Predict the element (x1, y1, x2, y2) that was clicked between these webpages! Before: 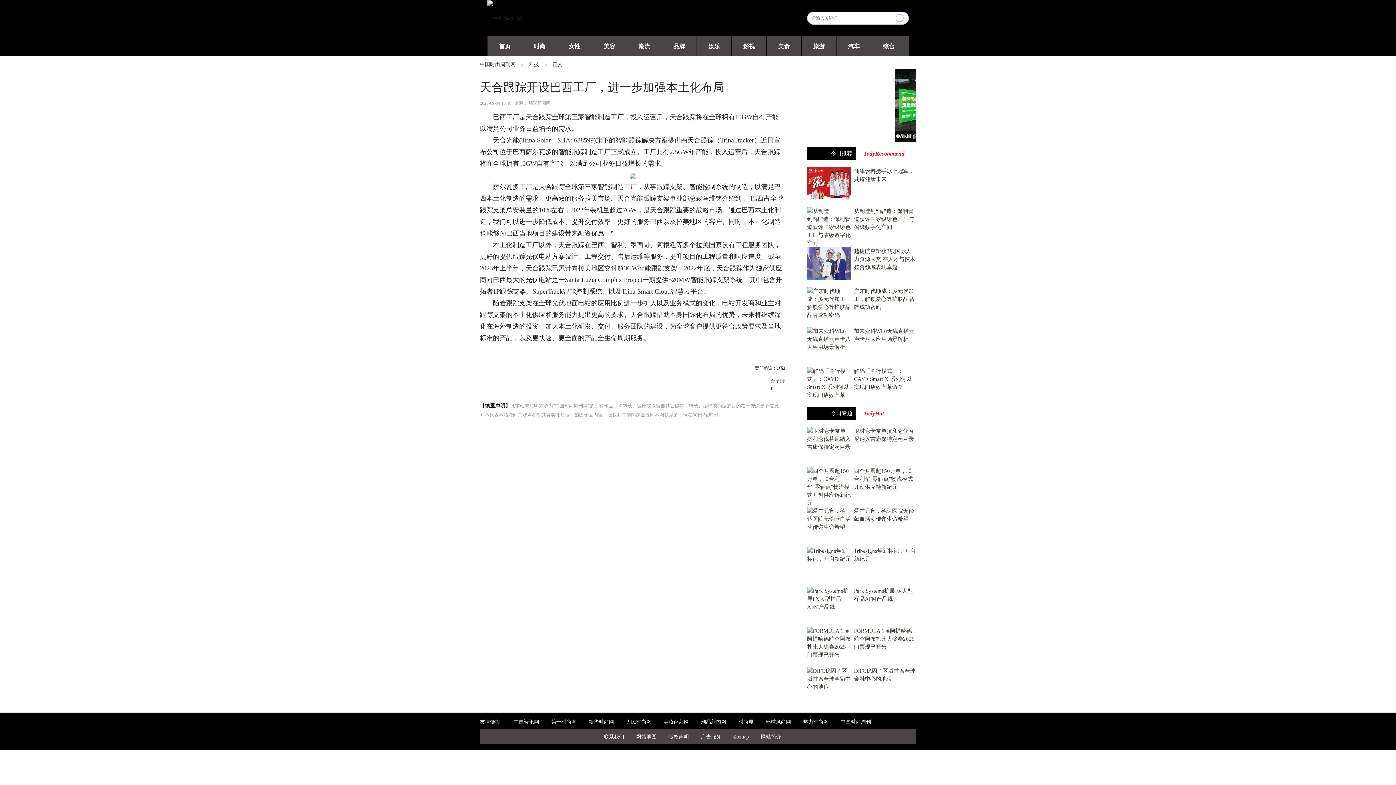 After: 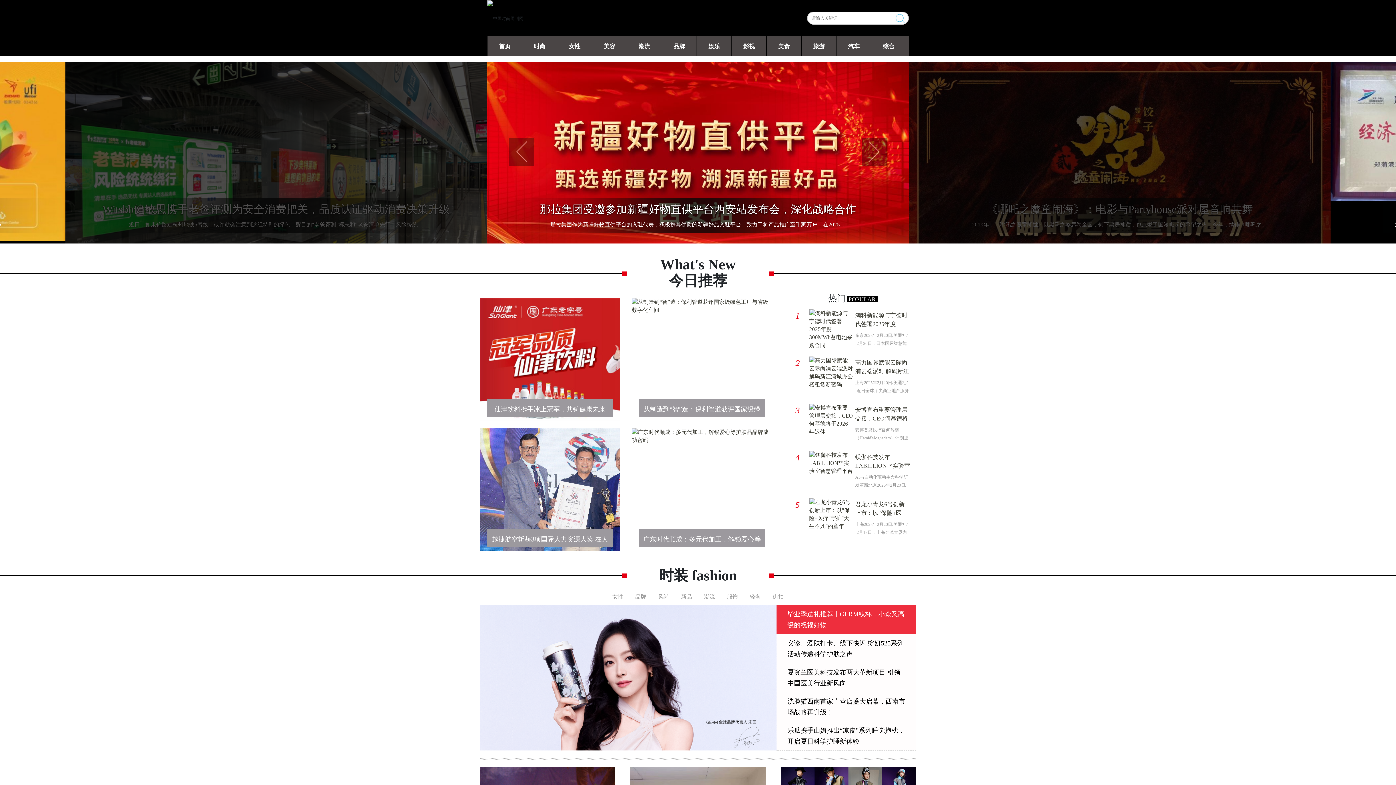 Action: bbox: (480, 56, 523, 73) label: 中国时尚周刊网